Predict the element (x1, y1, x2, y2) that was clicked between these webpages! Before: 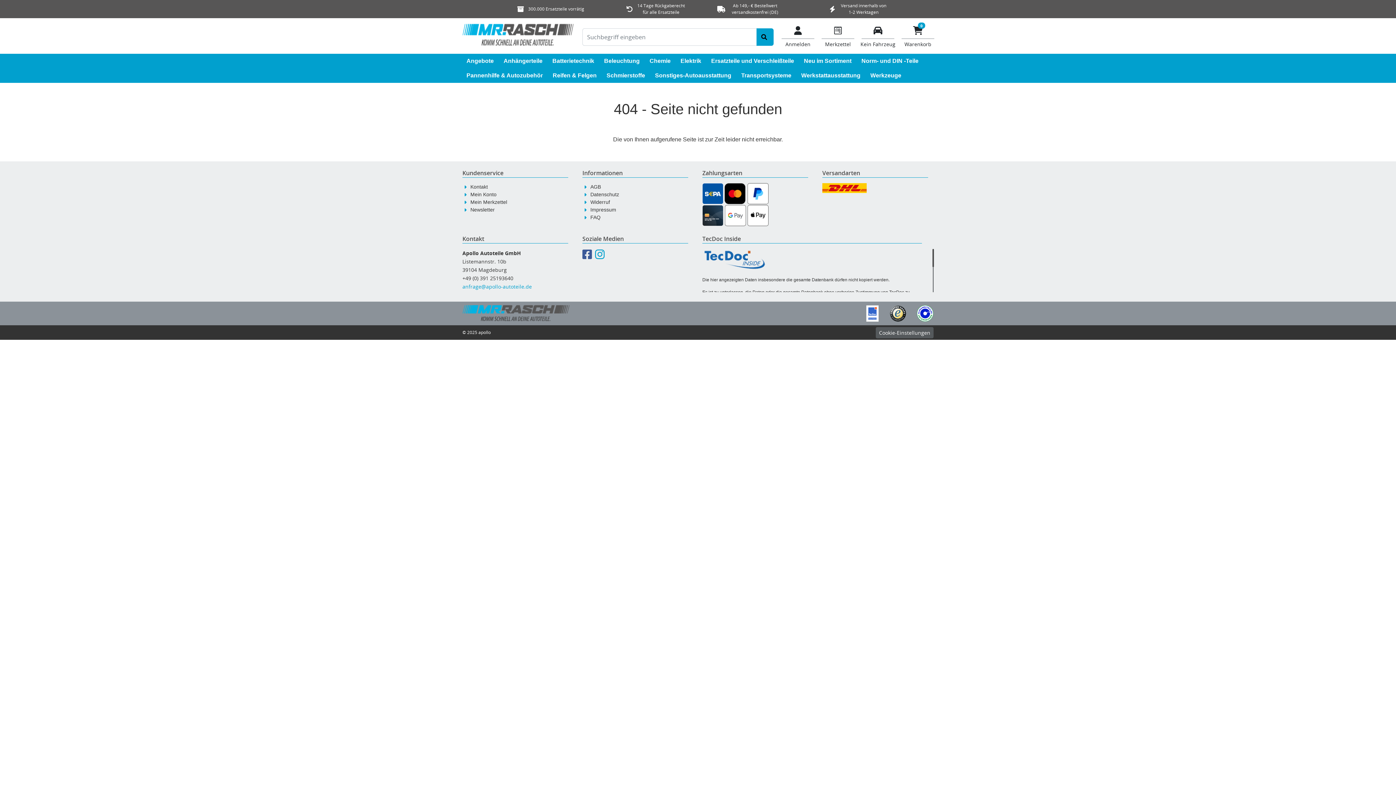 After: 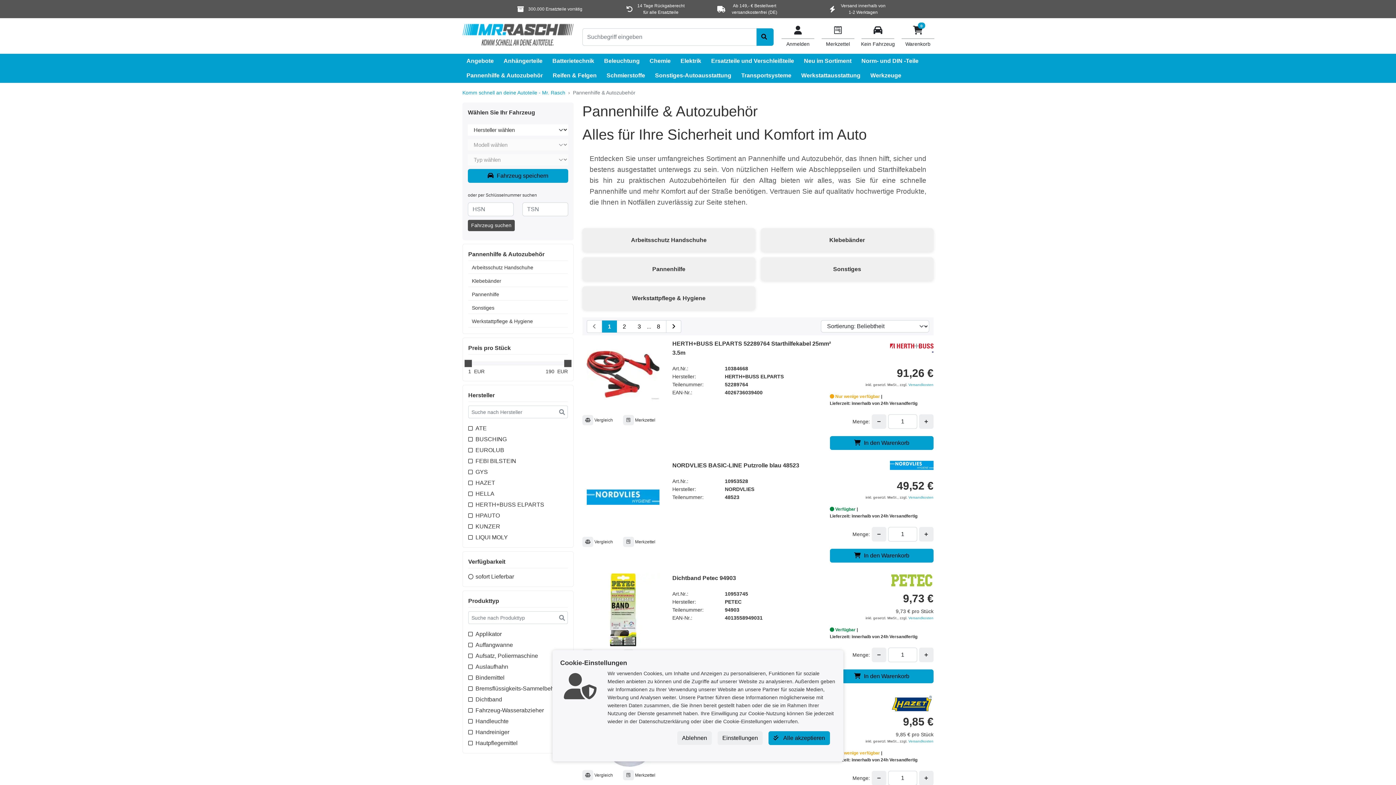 Action: bbox: (462, 68, 547, 82) label: Pannenhilfe & Autozubehör